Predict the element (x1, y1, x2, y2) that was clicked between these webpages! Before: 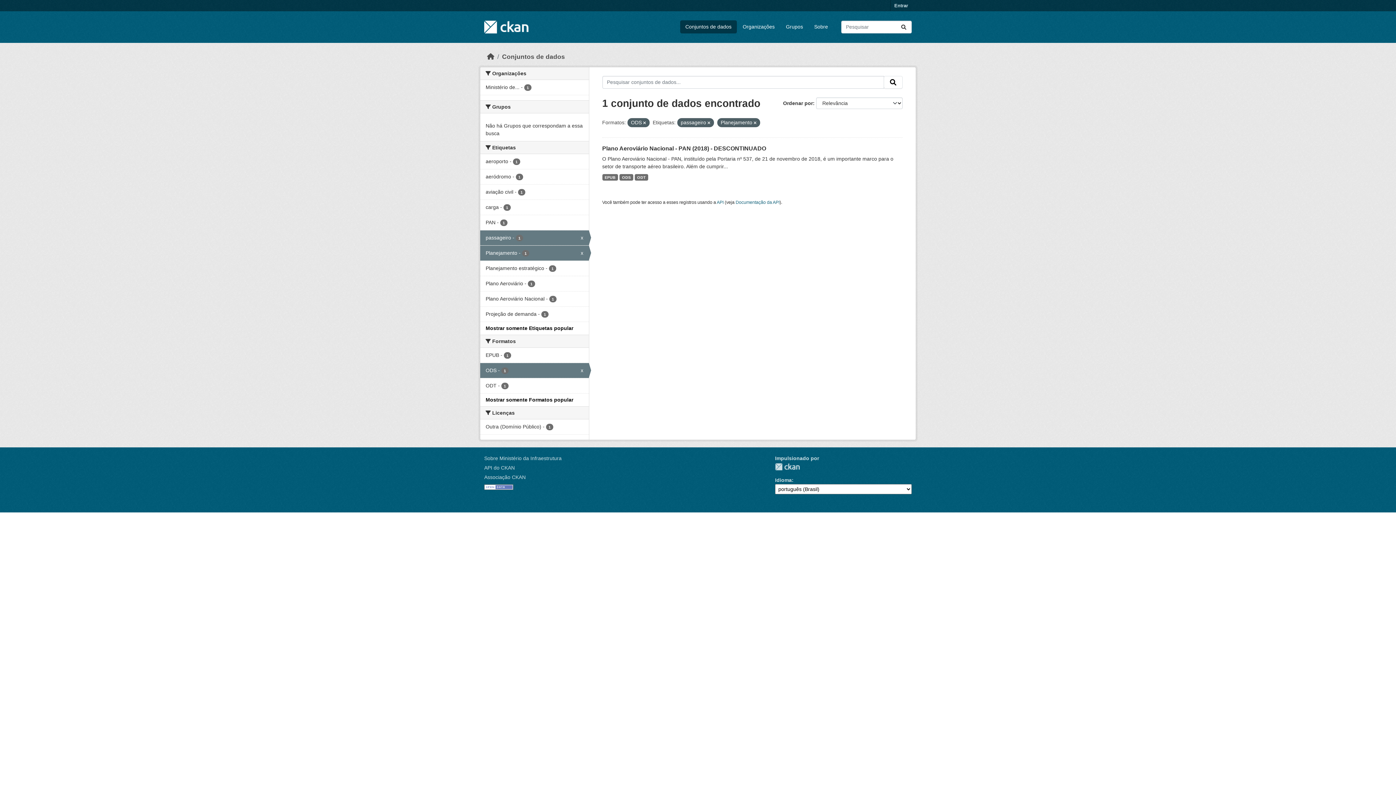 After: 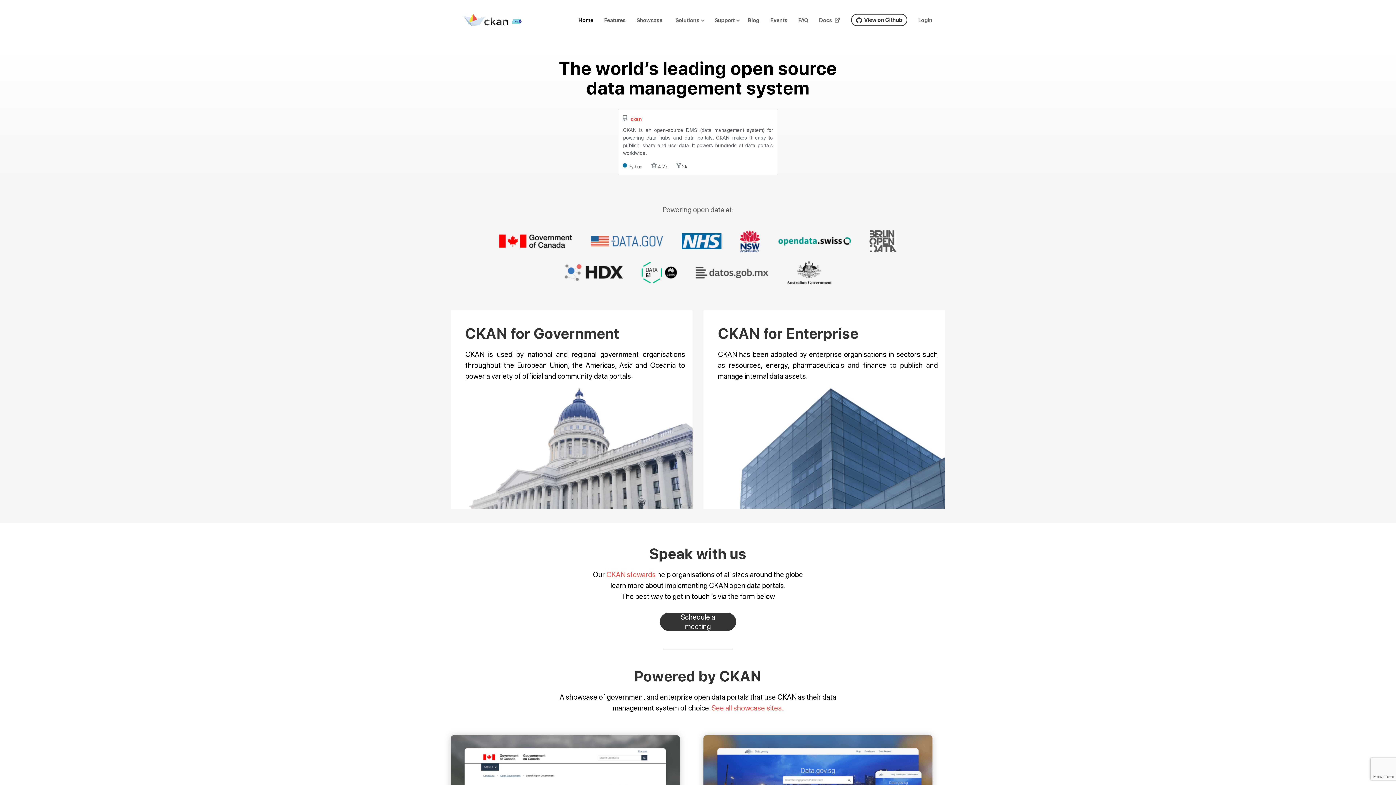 Action: bbox: (484, 474, 525, 480) label: Associação CKAN